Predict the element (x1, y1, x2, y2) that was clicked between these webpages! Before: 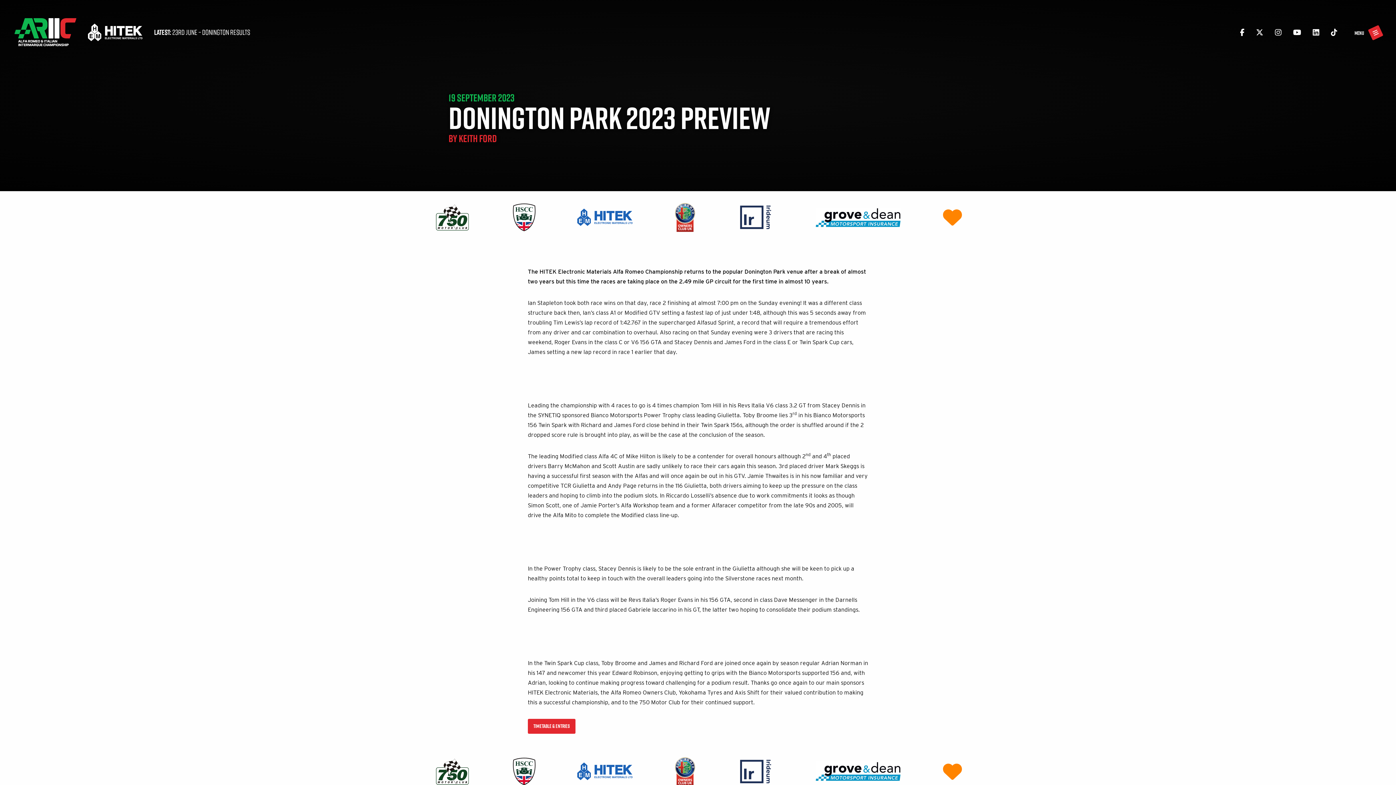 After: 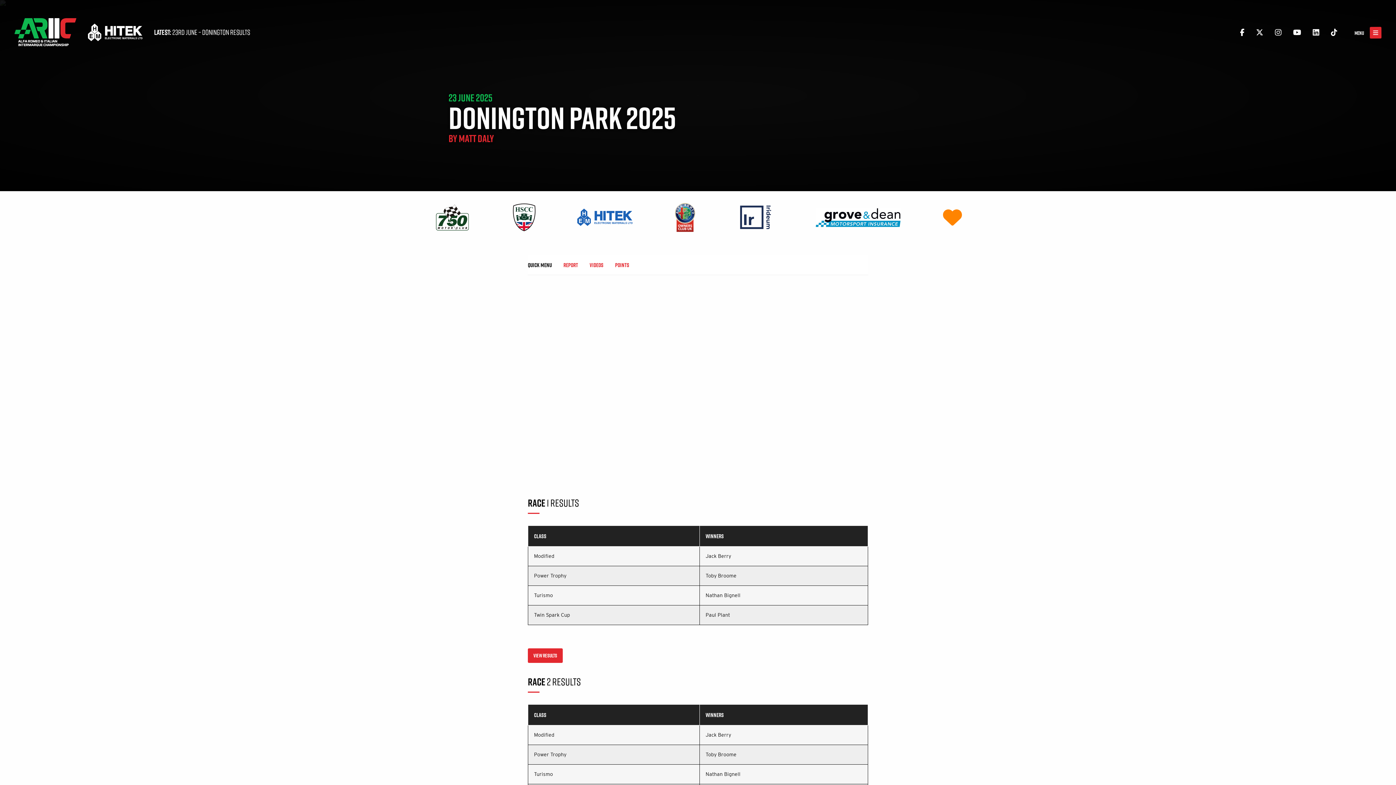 Action: bbox: (202, 28, 250, 36) label: DONINGTON RESULTS